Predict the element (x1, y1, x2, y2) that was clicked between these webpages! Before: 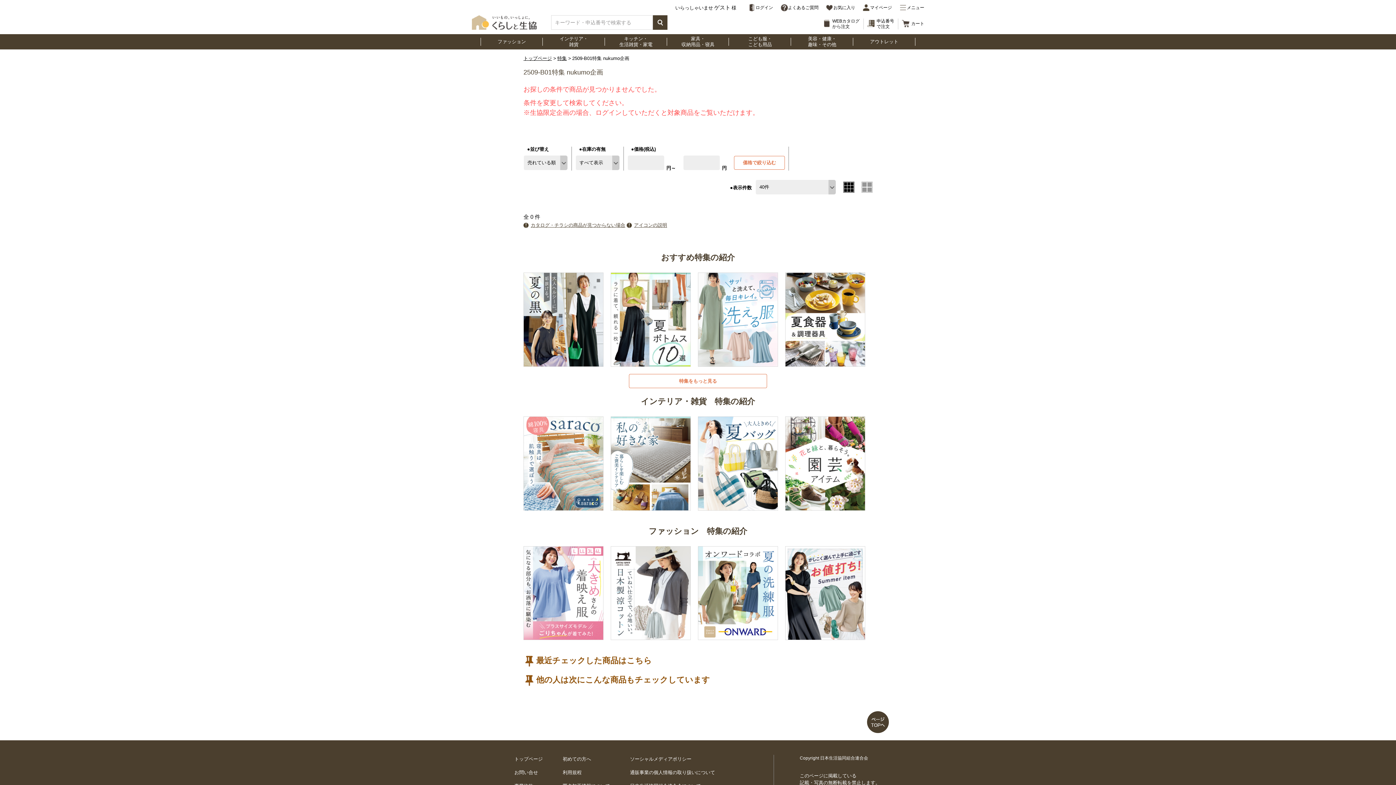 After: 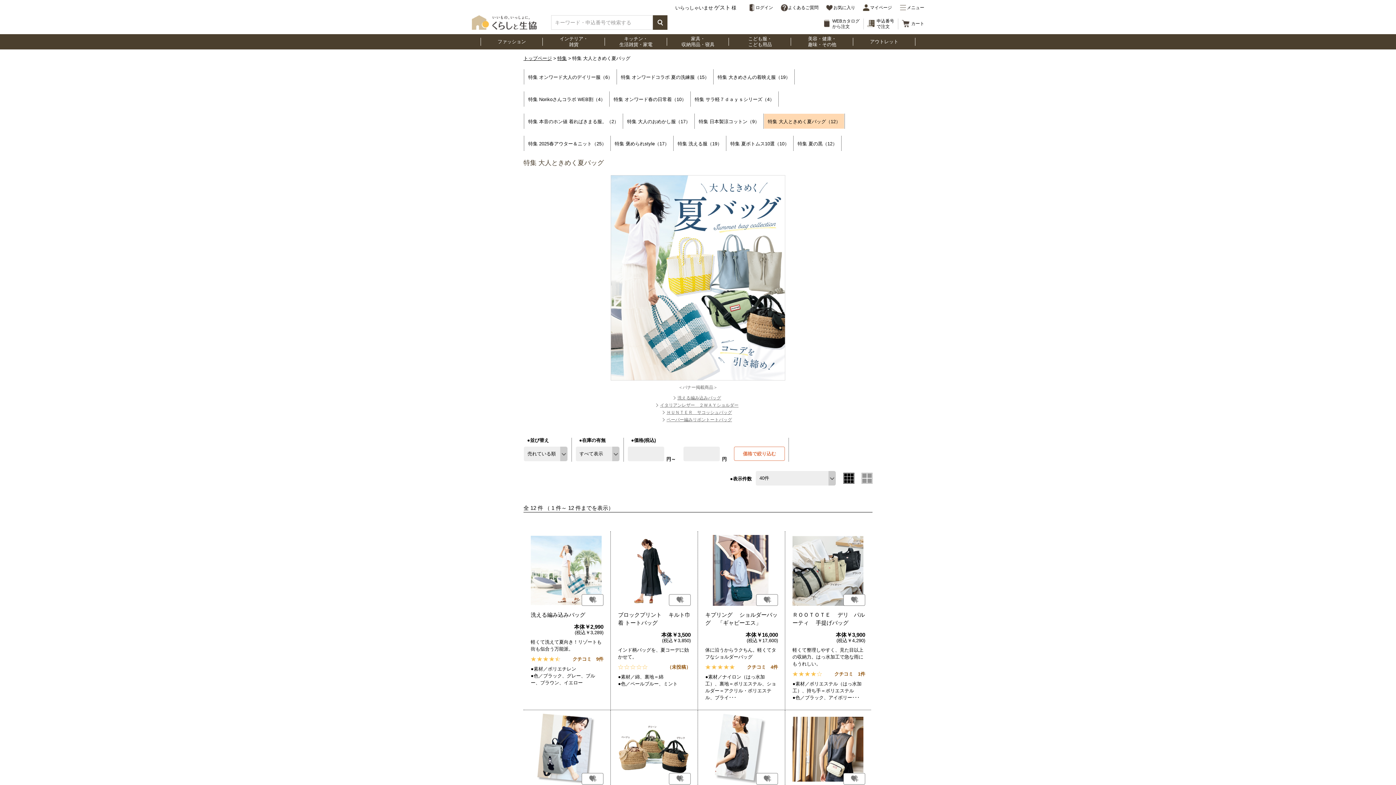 Action: bbox: (698, 503, 778, 509)